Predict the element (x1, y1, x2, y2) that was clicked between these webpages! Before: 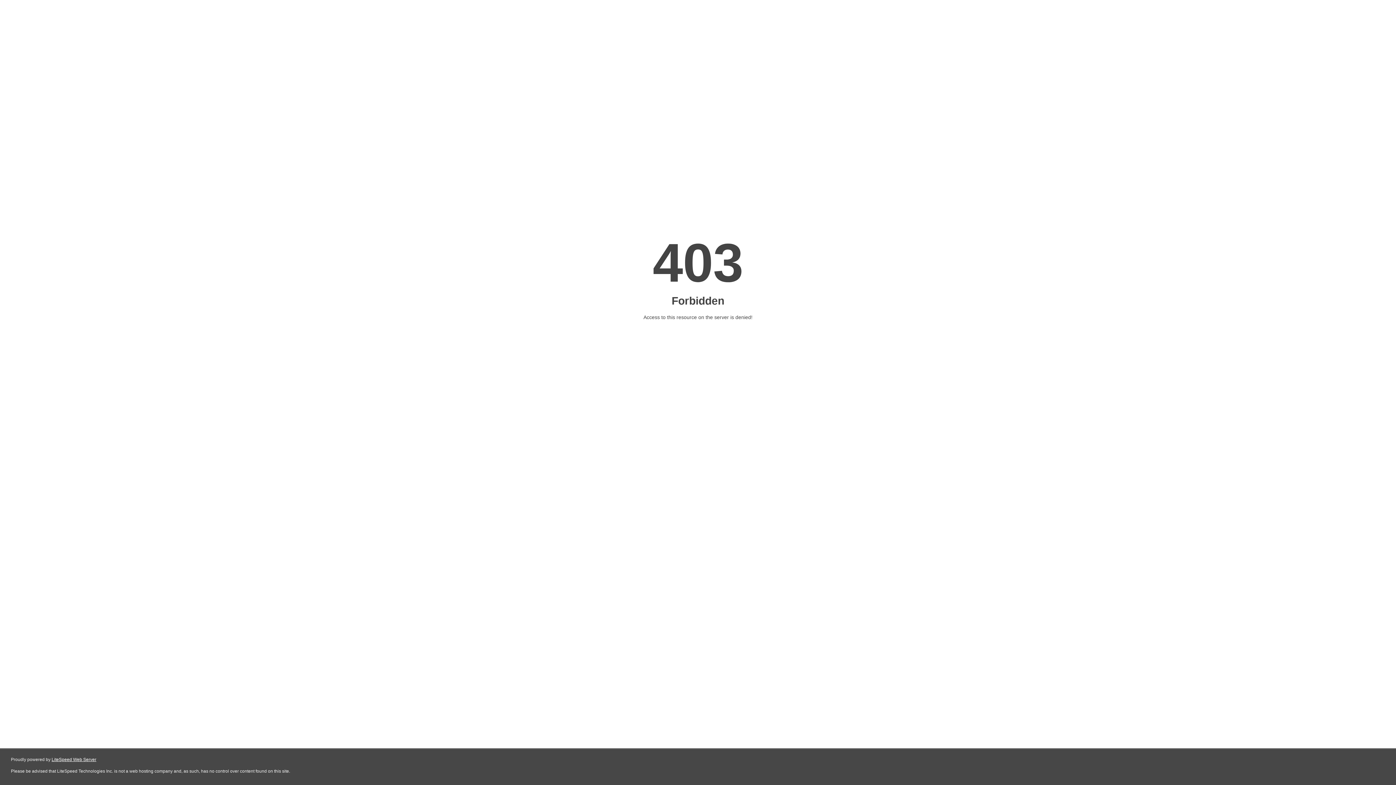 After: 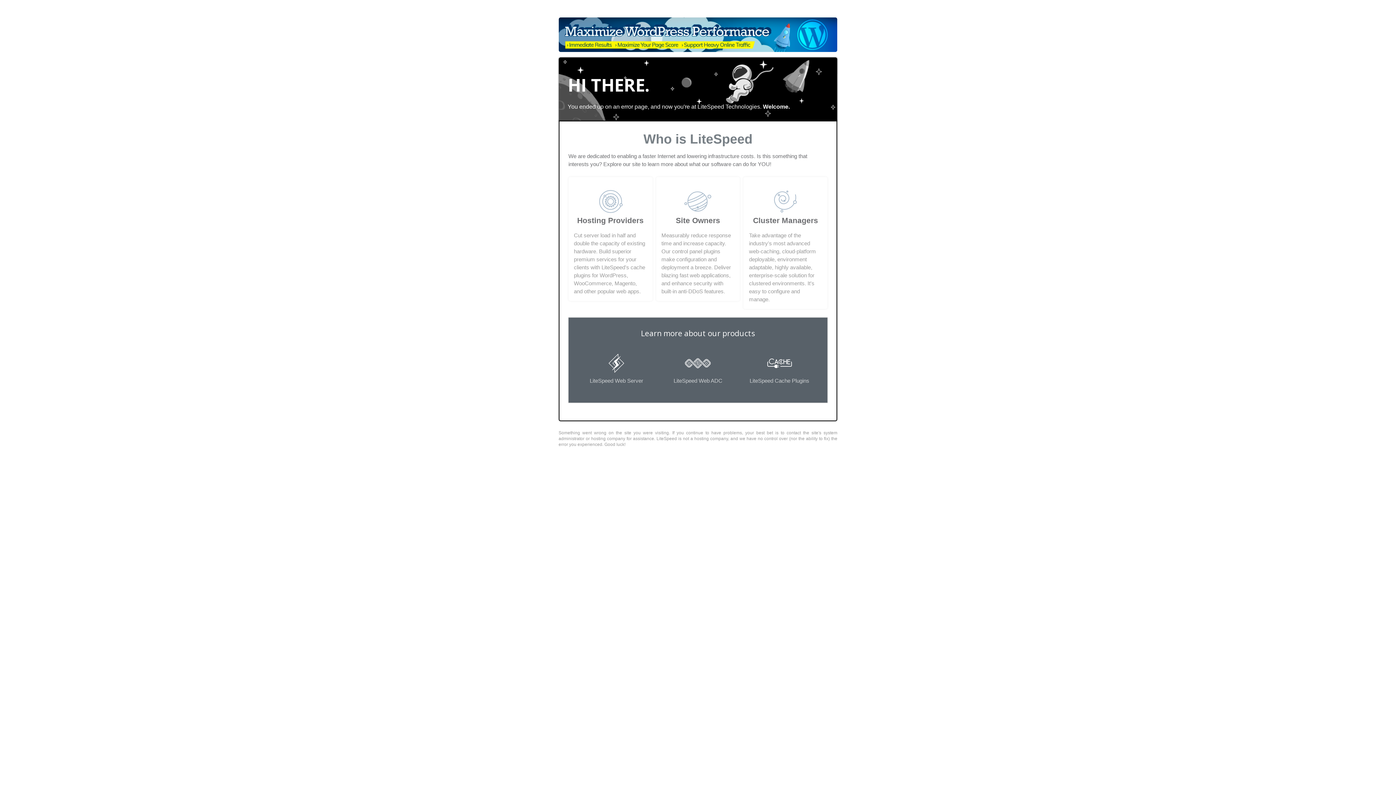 Action: bbox: (51, 757, 96, 762) label: LiteSpeed Web Server